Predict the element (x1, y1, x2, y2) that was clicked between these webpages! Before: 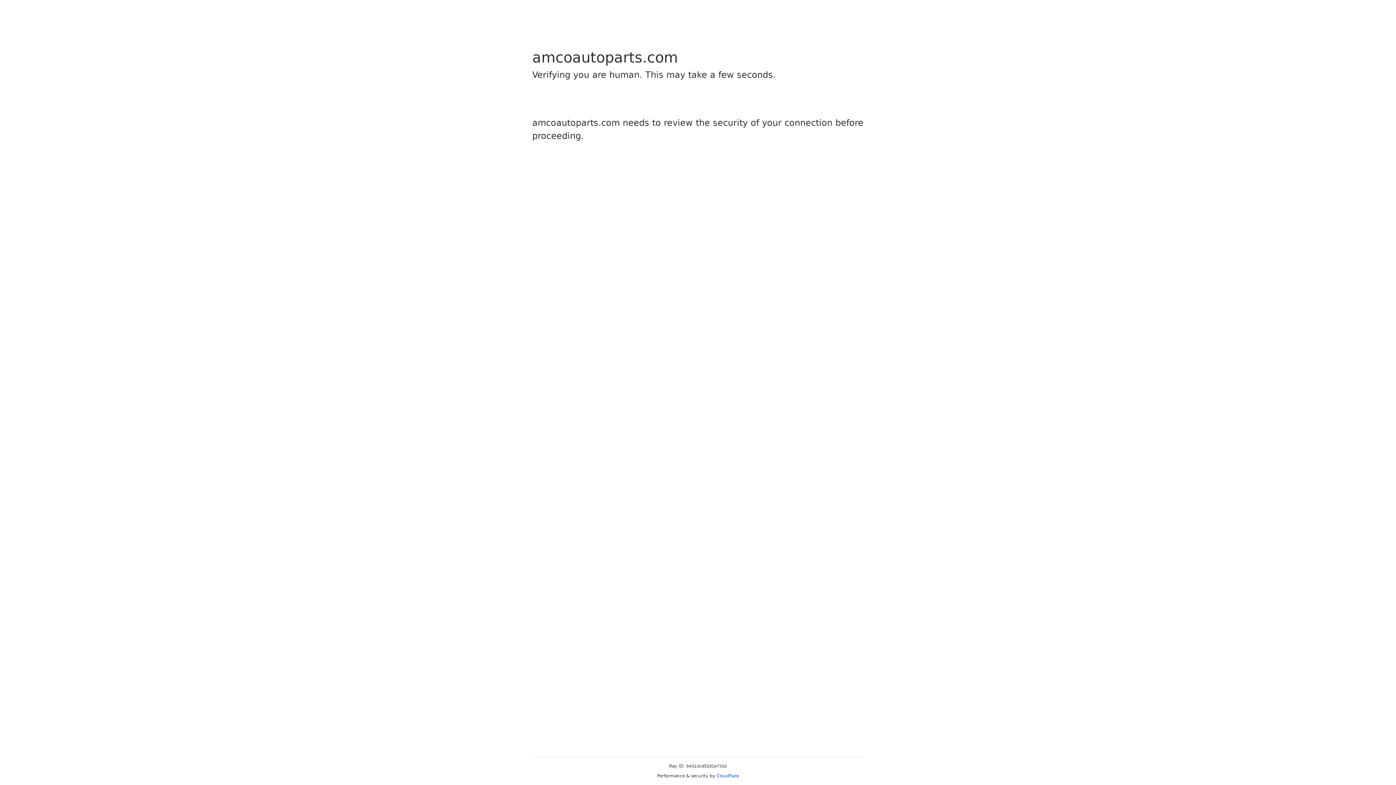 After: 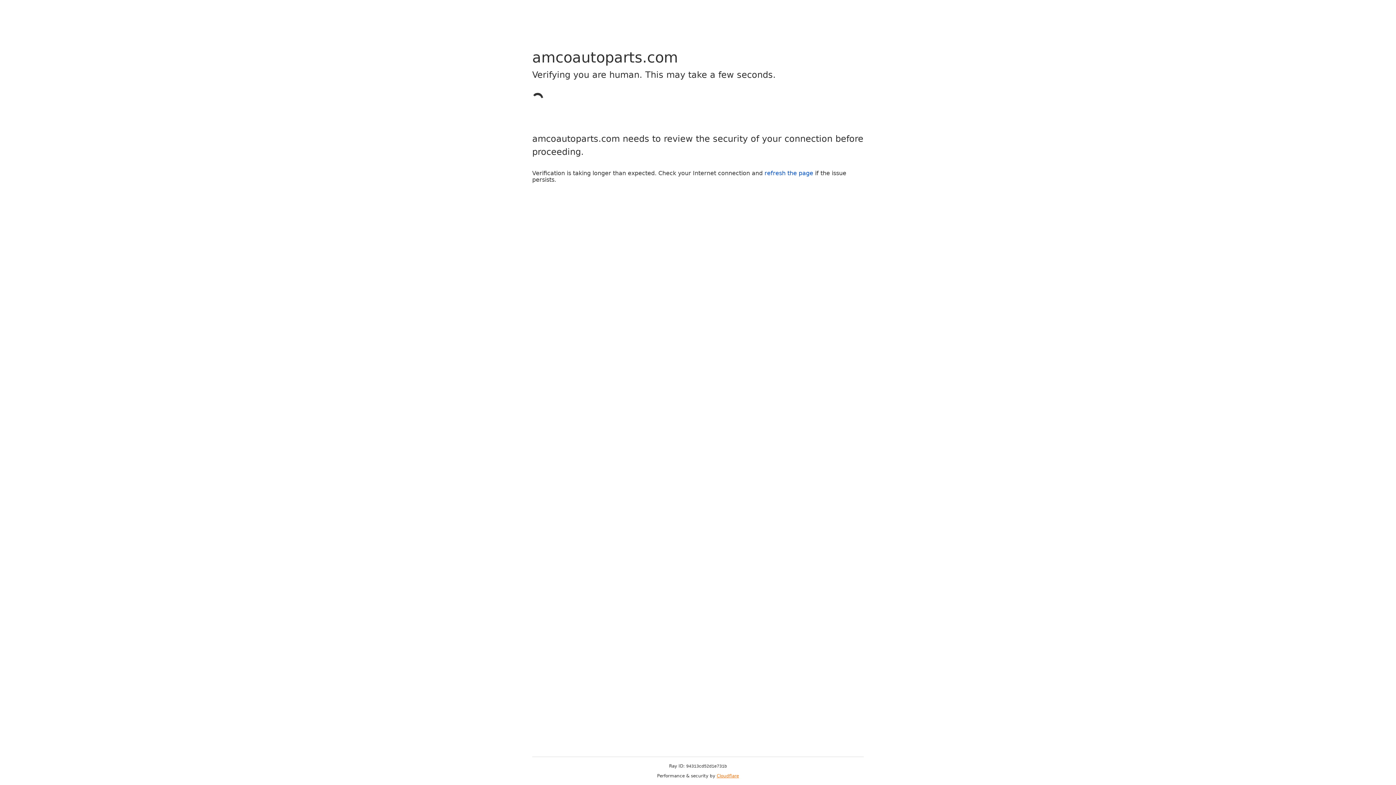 Action: bbox: (716, 773, 739, 778) label: Cloudflare